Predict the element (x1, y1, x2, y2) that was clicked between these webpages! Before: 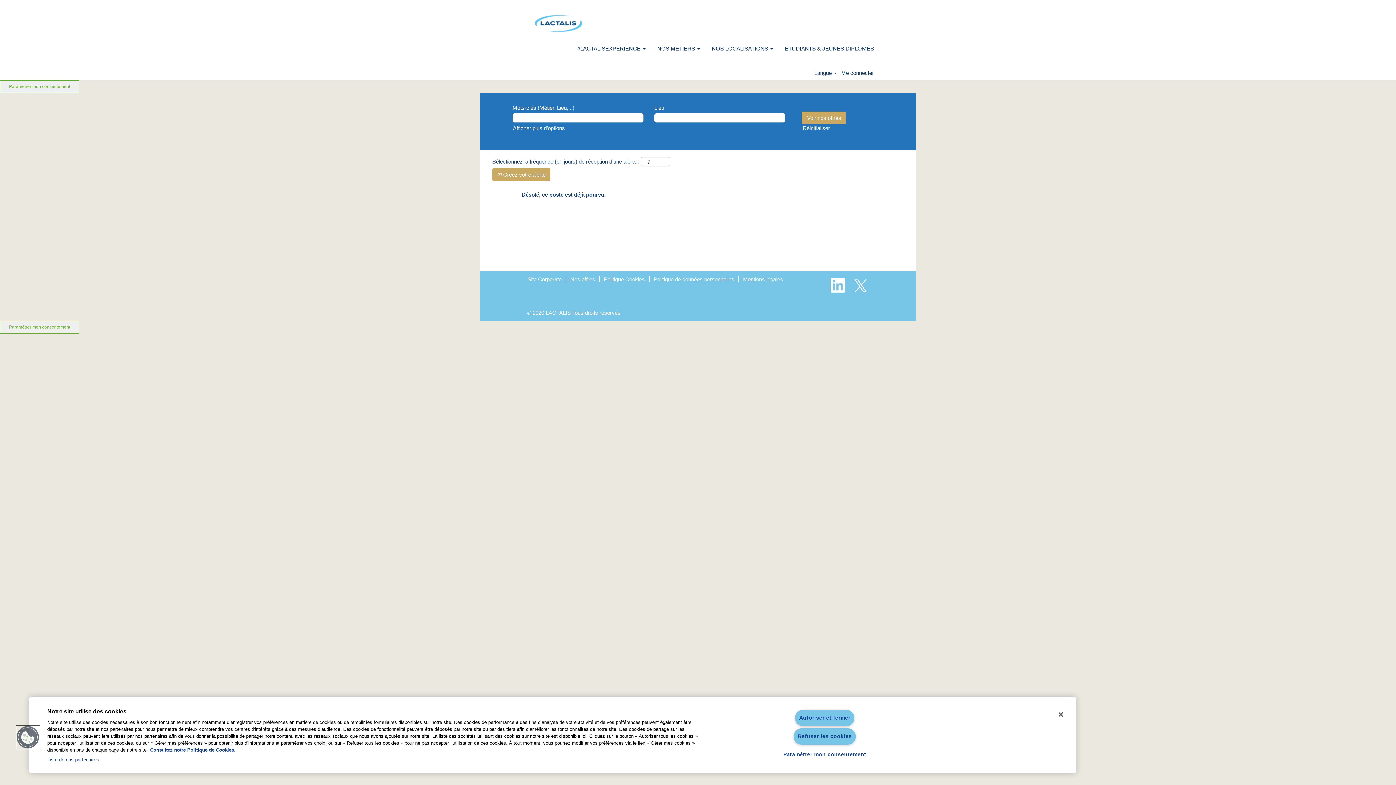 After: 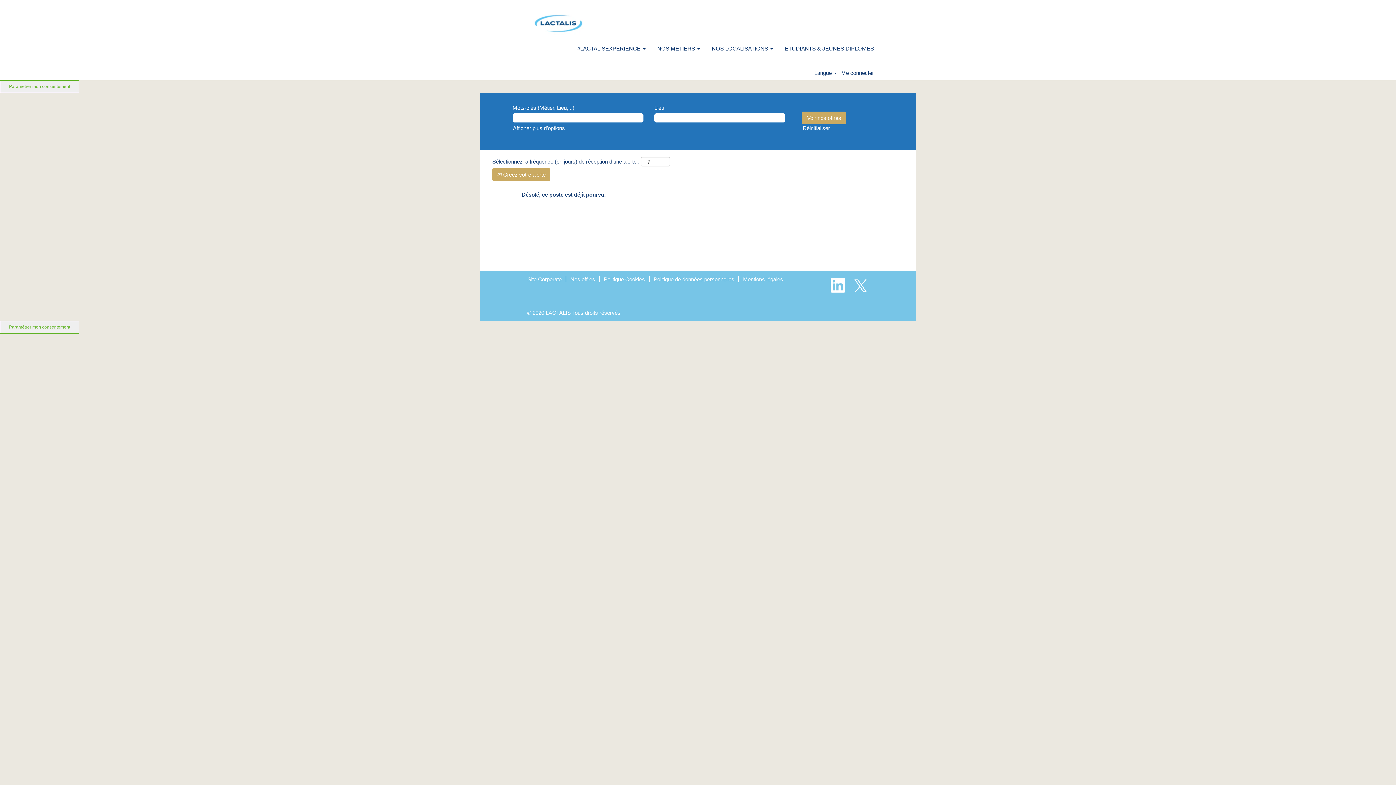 Action: bbox: (1053, 706, 1069, 722) label: Fermer